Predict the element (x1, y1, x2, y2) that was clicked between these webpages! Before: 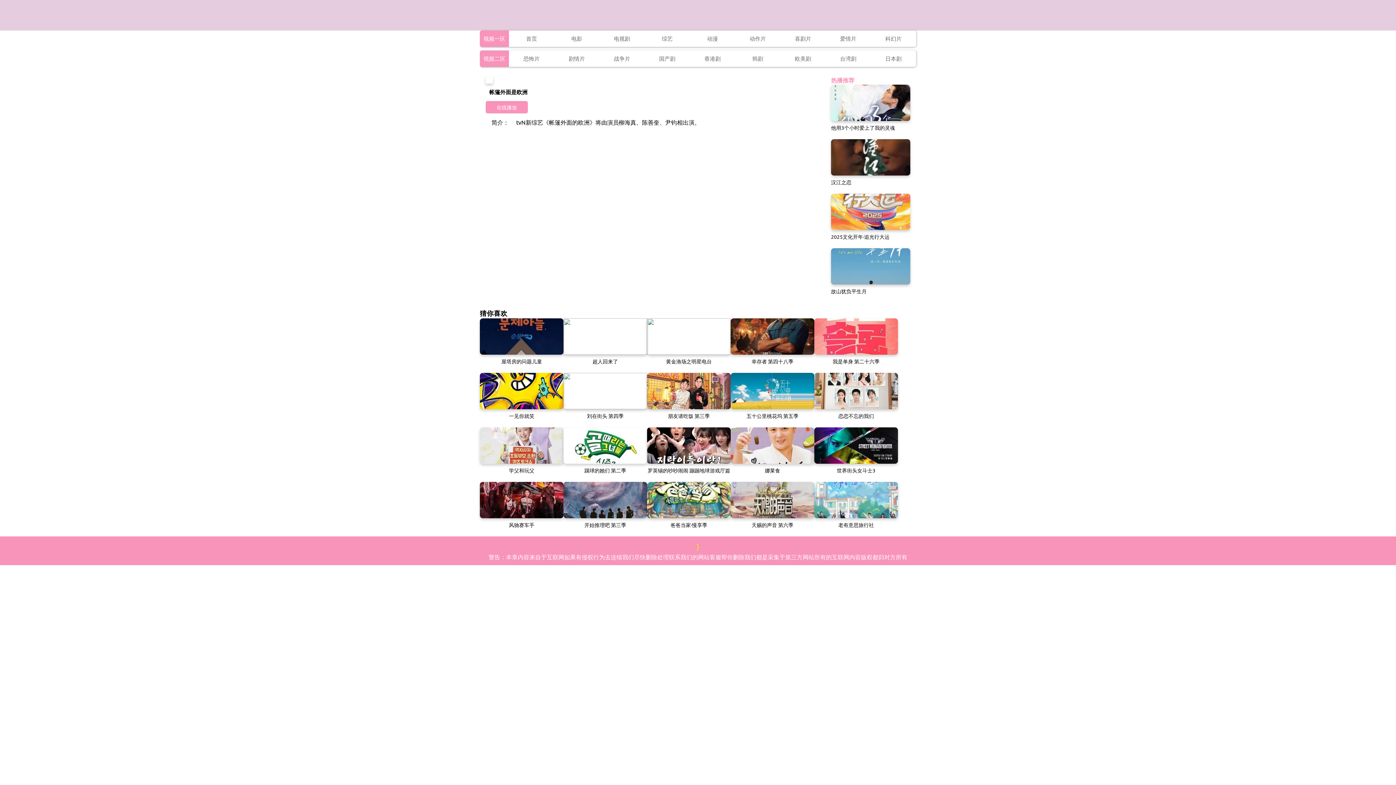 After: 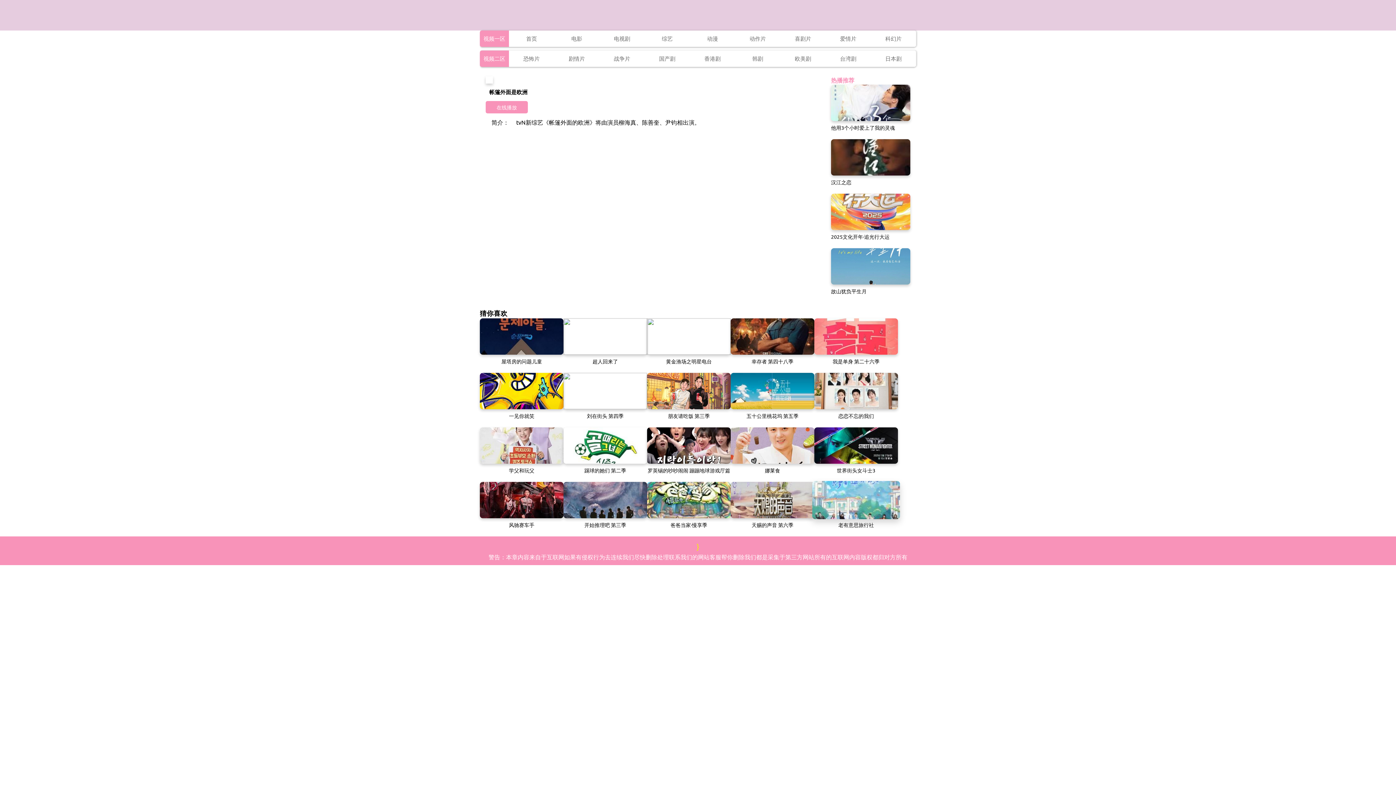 Action: label: 老有意思旅行社 bbox: (814, 482, 898, 536)